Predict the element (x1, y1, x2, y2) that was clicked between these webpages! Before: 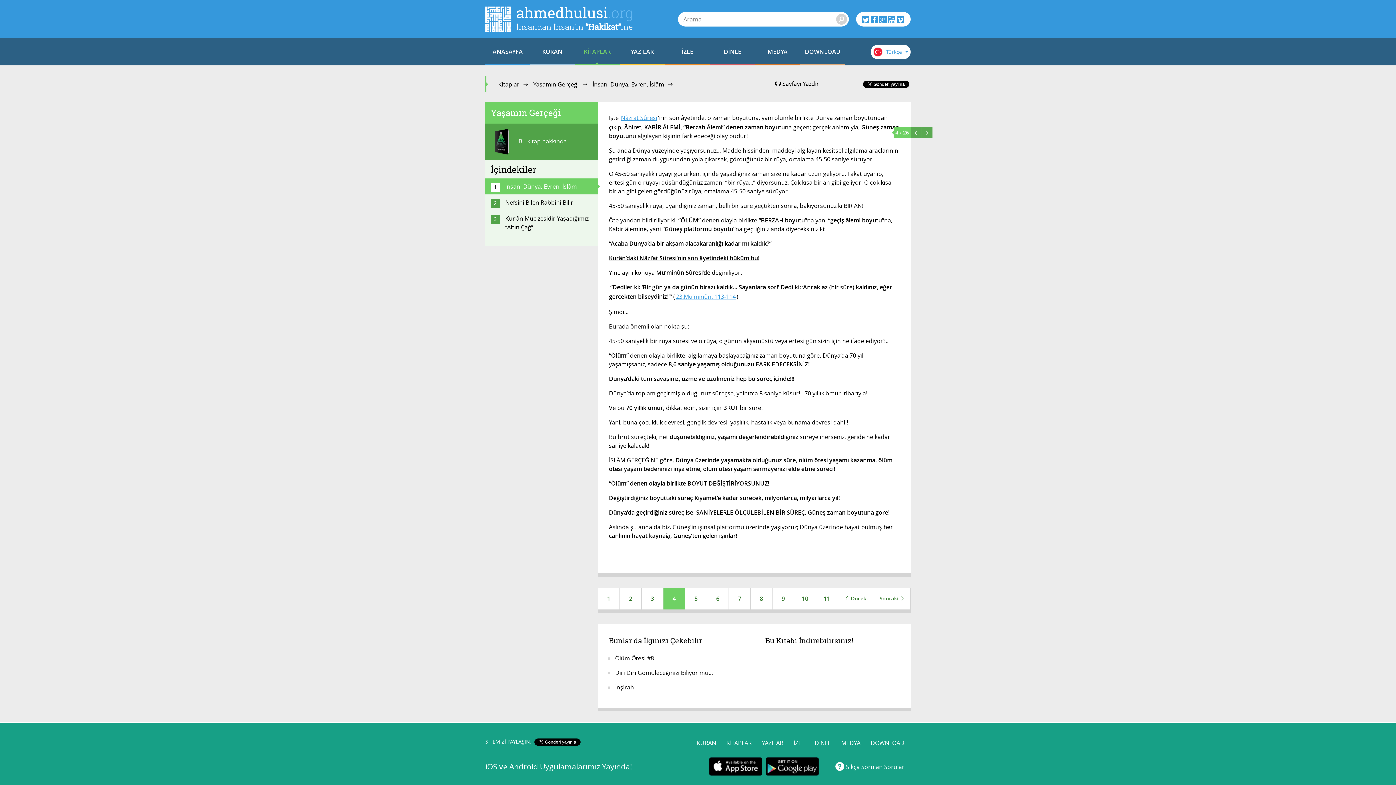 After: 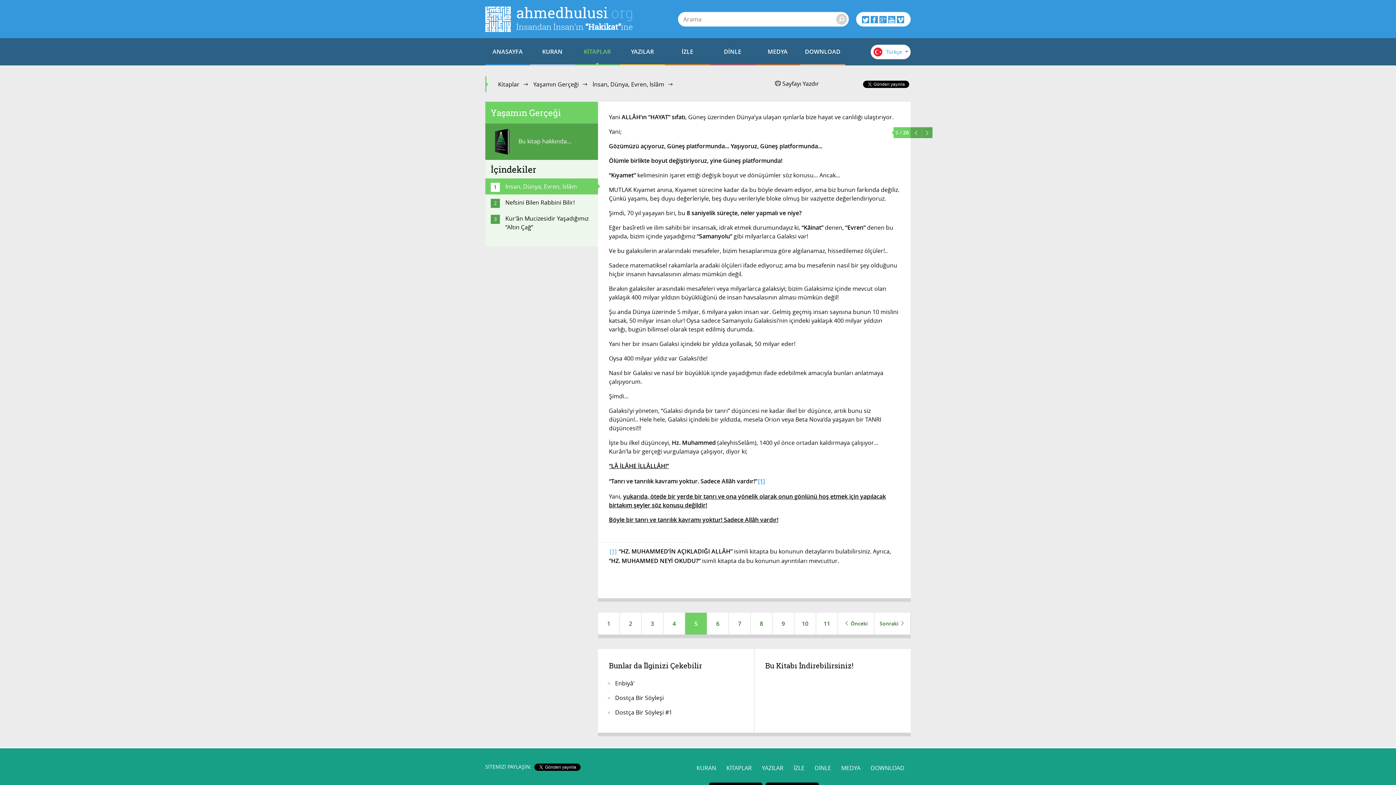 Action: bbox: (685, 588, 707, 609) label: 5